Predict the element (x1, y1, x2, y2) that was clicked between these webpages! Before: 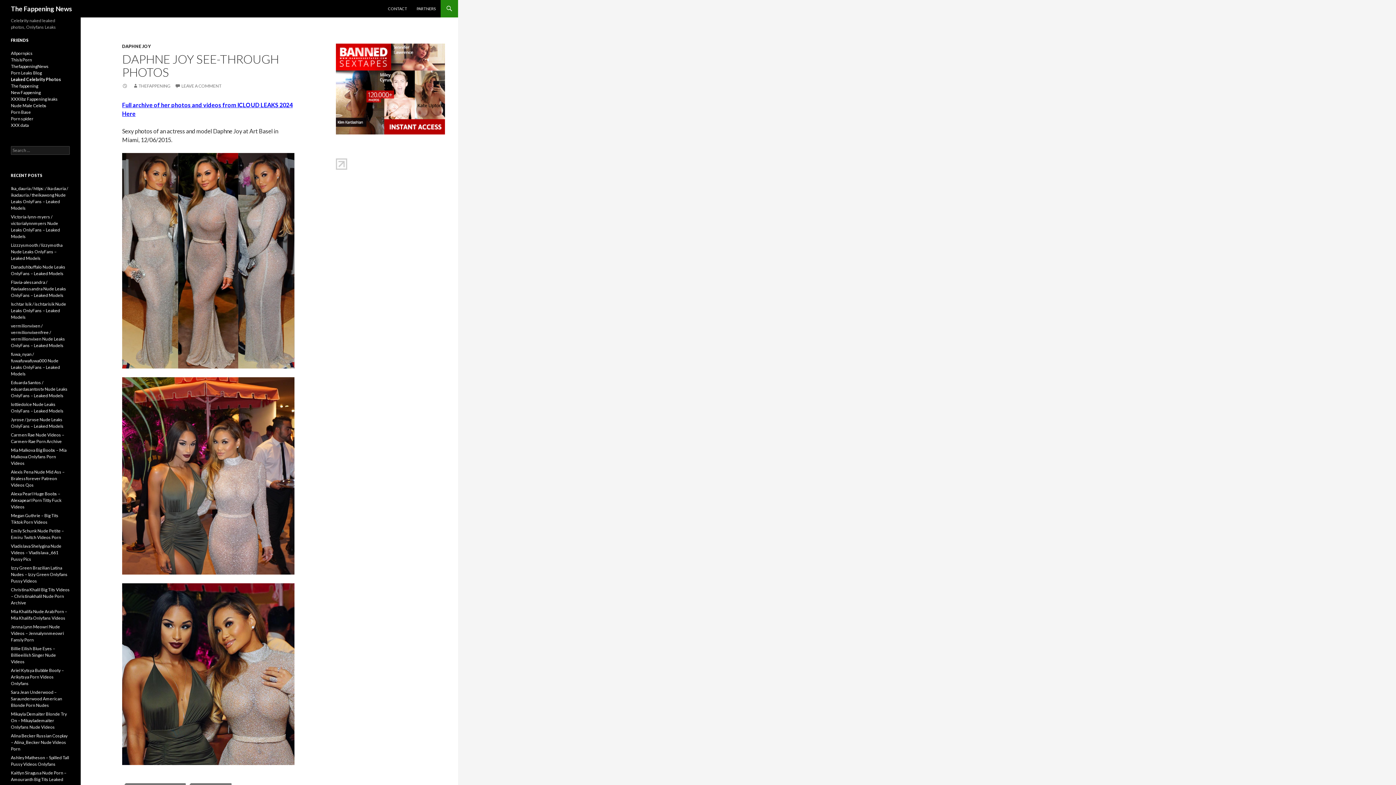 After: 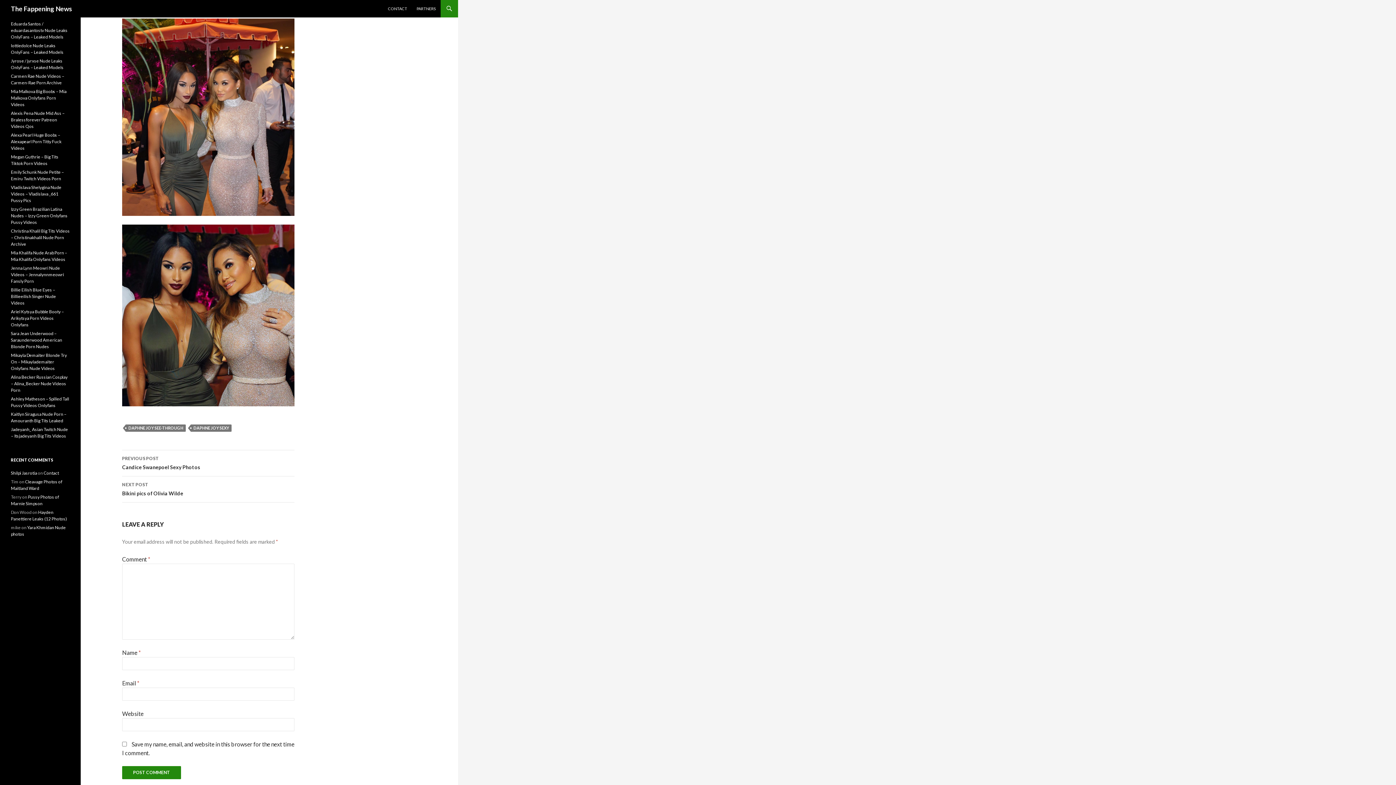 Action: label: LEAVE A COMMENT bbox: (174, 83, 221, 88)